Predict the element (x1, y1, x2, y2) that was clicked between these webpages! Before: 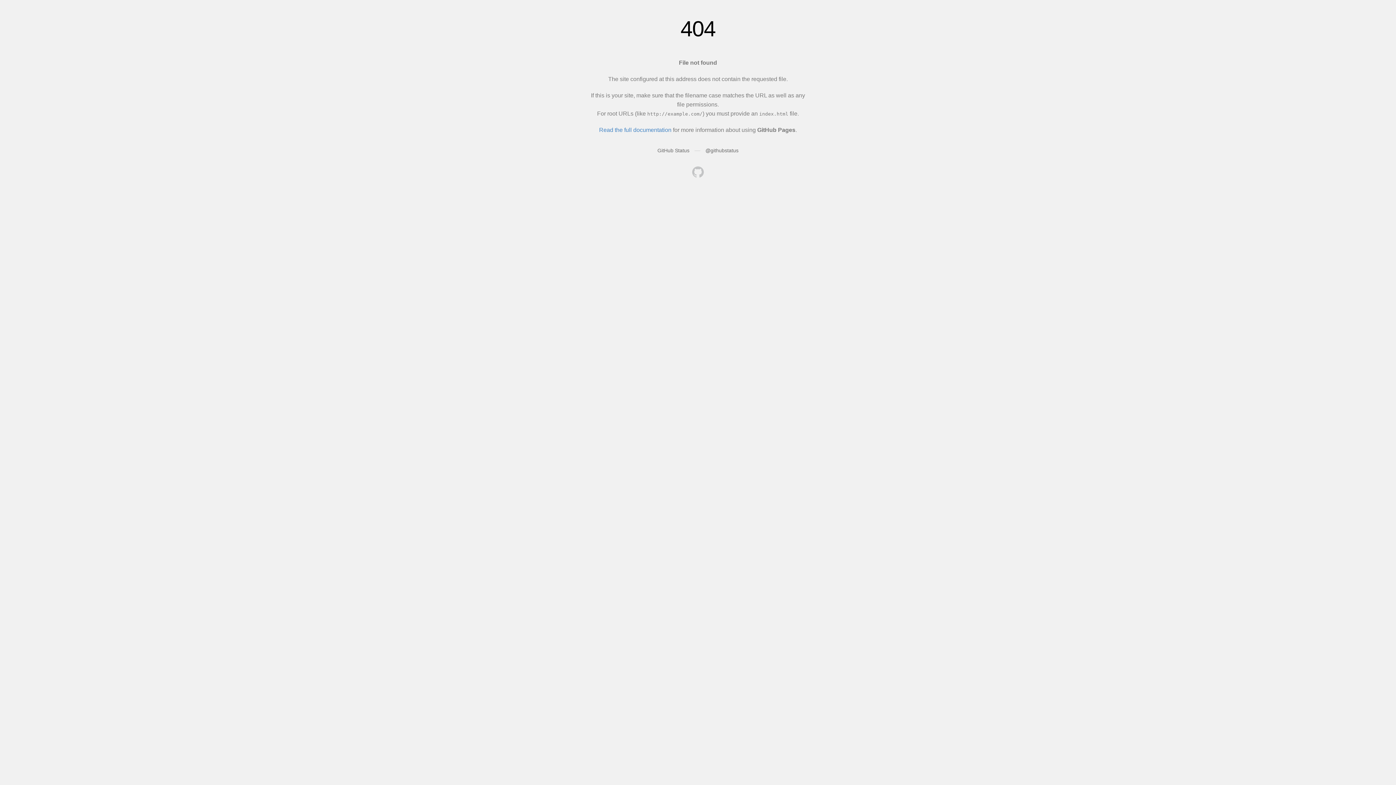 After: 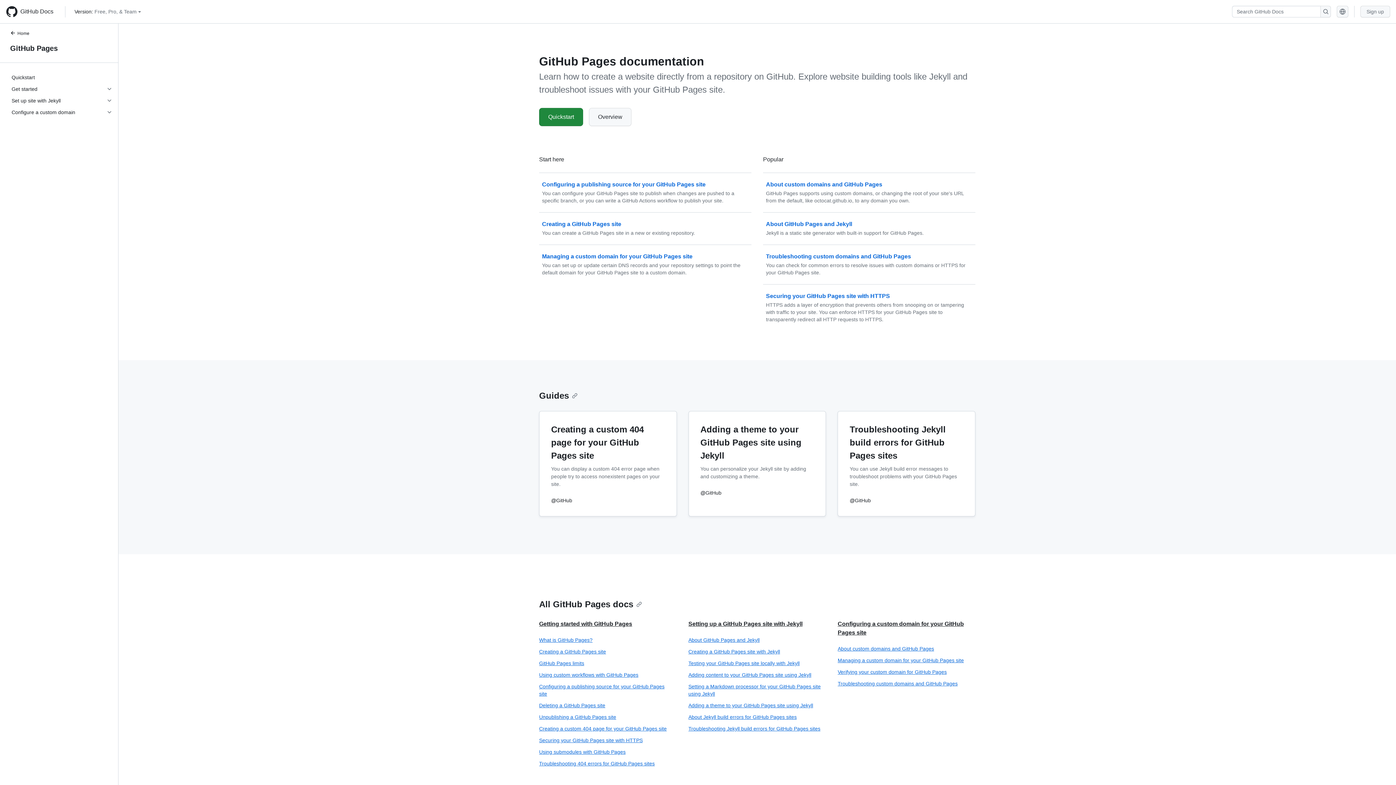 Action: label: Read the full documentation bbox: (599, 126, 671, 133)